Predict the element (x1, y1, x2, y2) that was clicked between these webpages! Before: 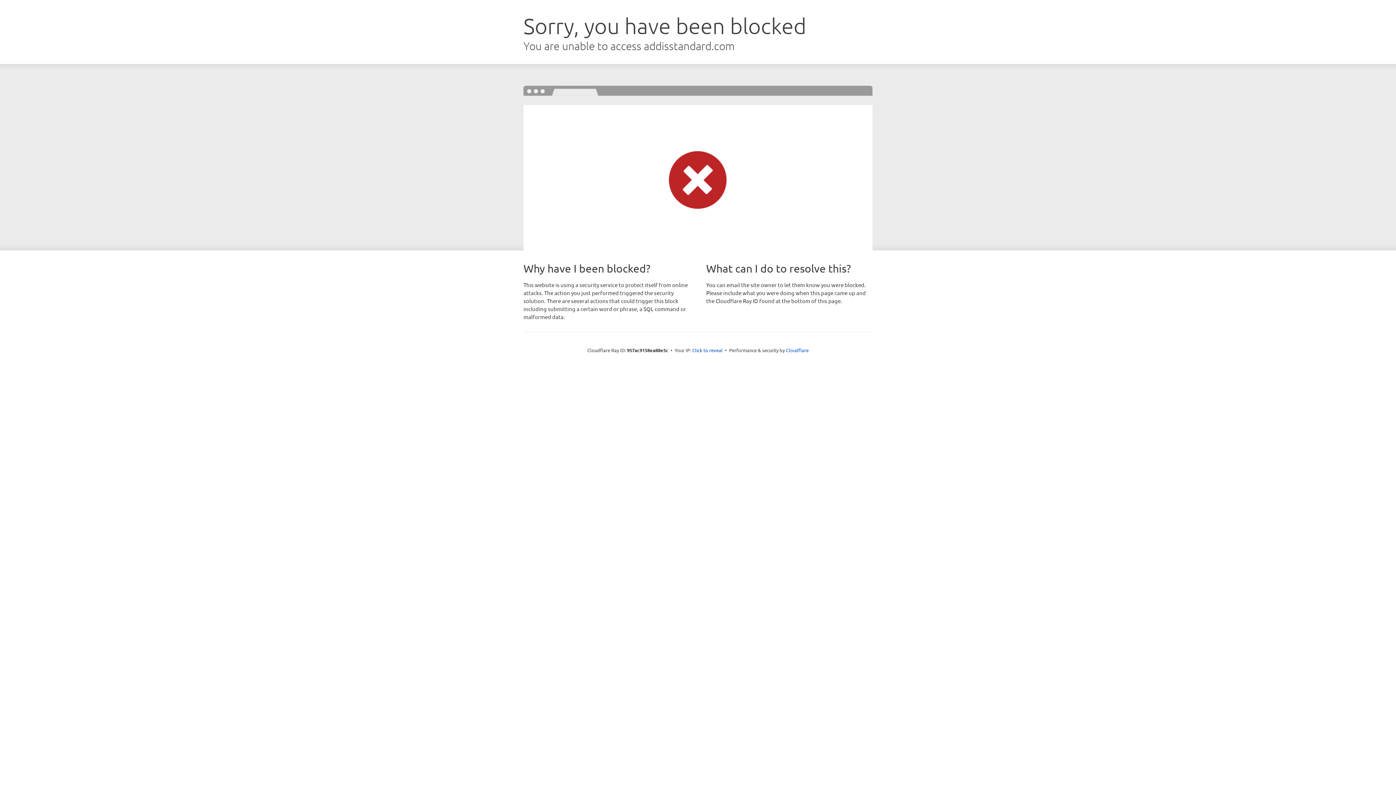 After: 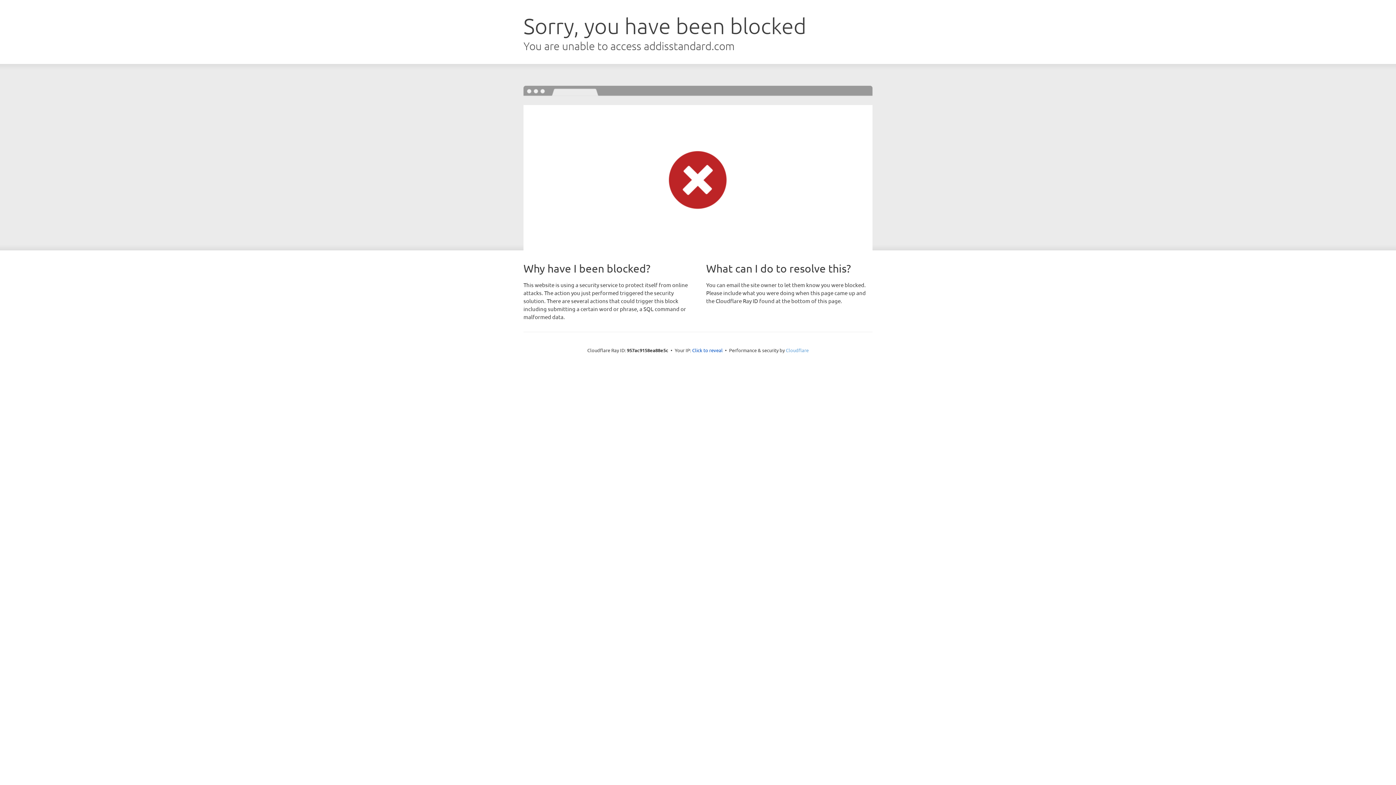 Action: bbox: (786, 347, 808, 353) label: Cloudflare